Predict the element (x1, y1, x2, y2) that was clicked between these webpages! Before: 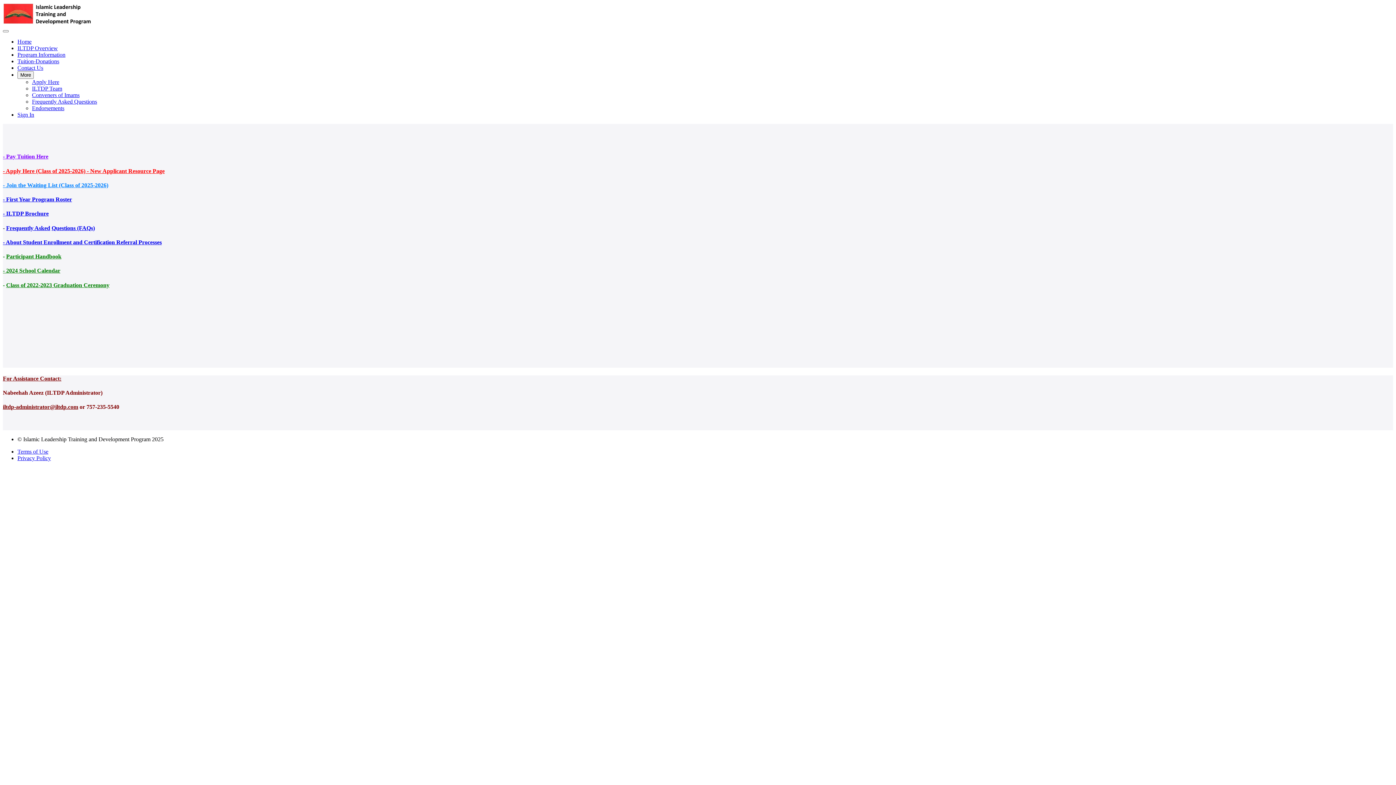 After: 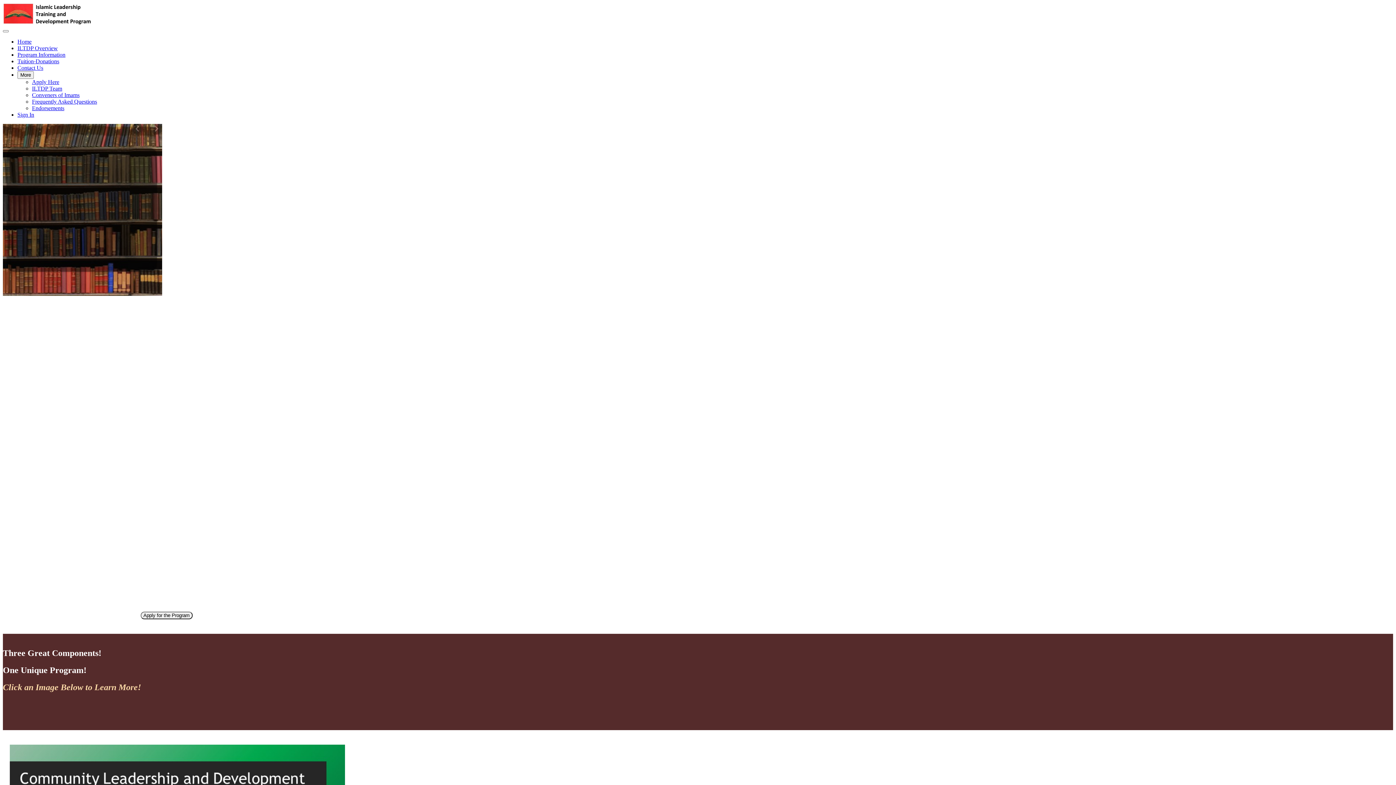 Action: bbox: (2, 19, 92, 25)